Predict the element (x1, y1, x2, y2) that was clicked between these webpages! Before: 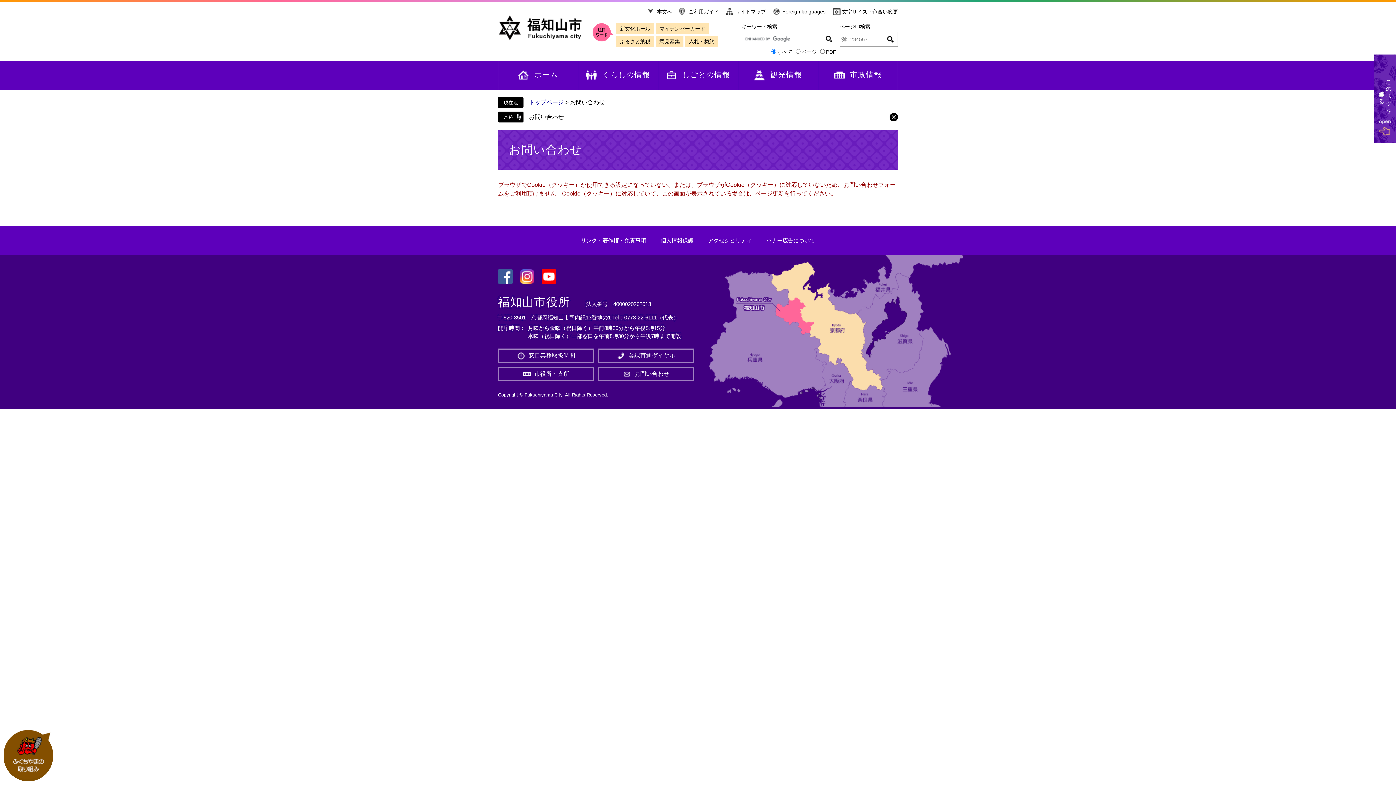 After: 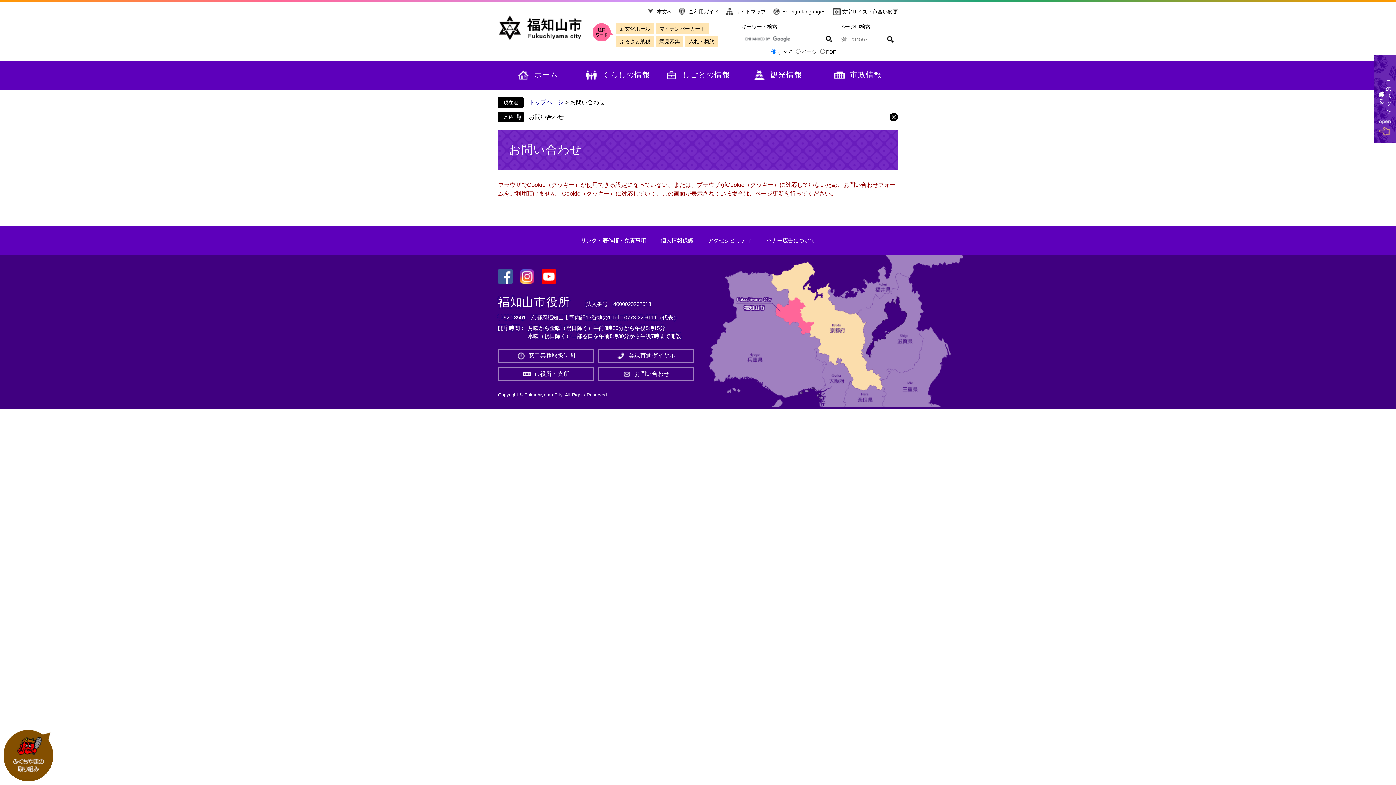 Action: label: お問い合わせ bbox: (529, 113, 564, 120)